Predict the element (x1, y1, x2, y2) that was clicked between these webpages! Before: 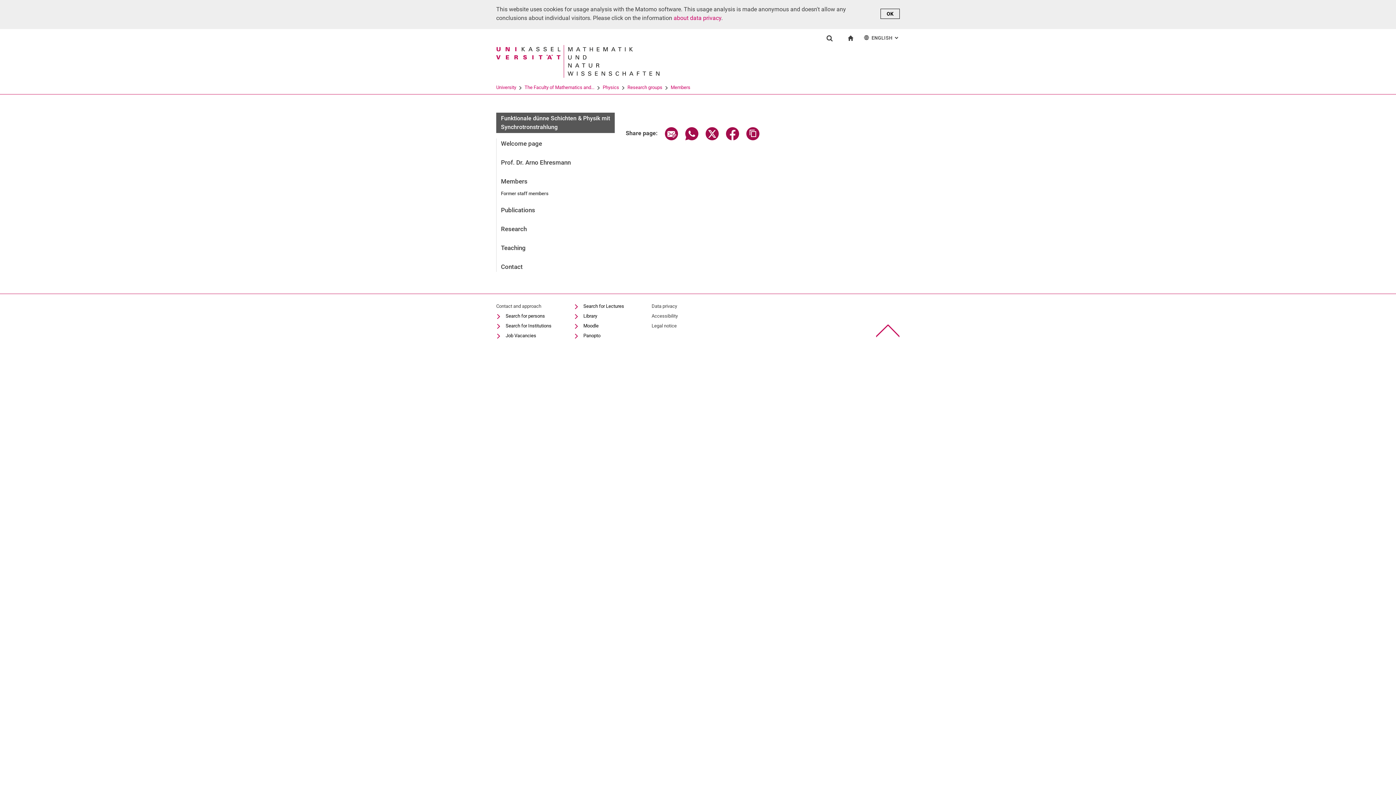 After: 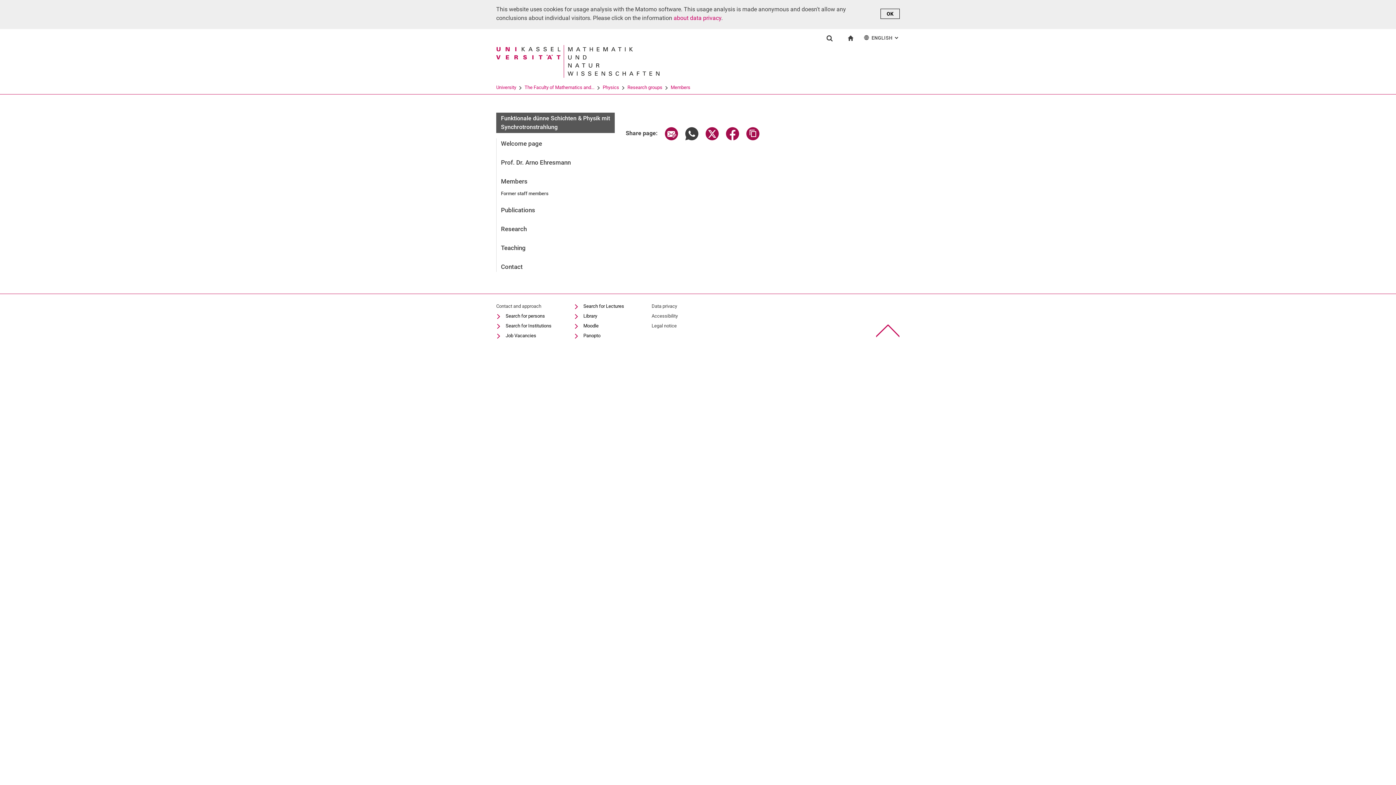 Action: label: Share page via WhatsApp (external link, opens in a new window) bbox: (685, 134, 698, 141)